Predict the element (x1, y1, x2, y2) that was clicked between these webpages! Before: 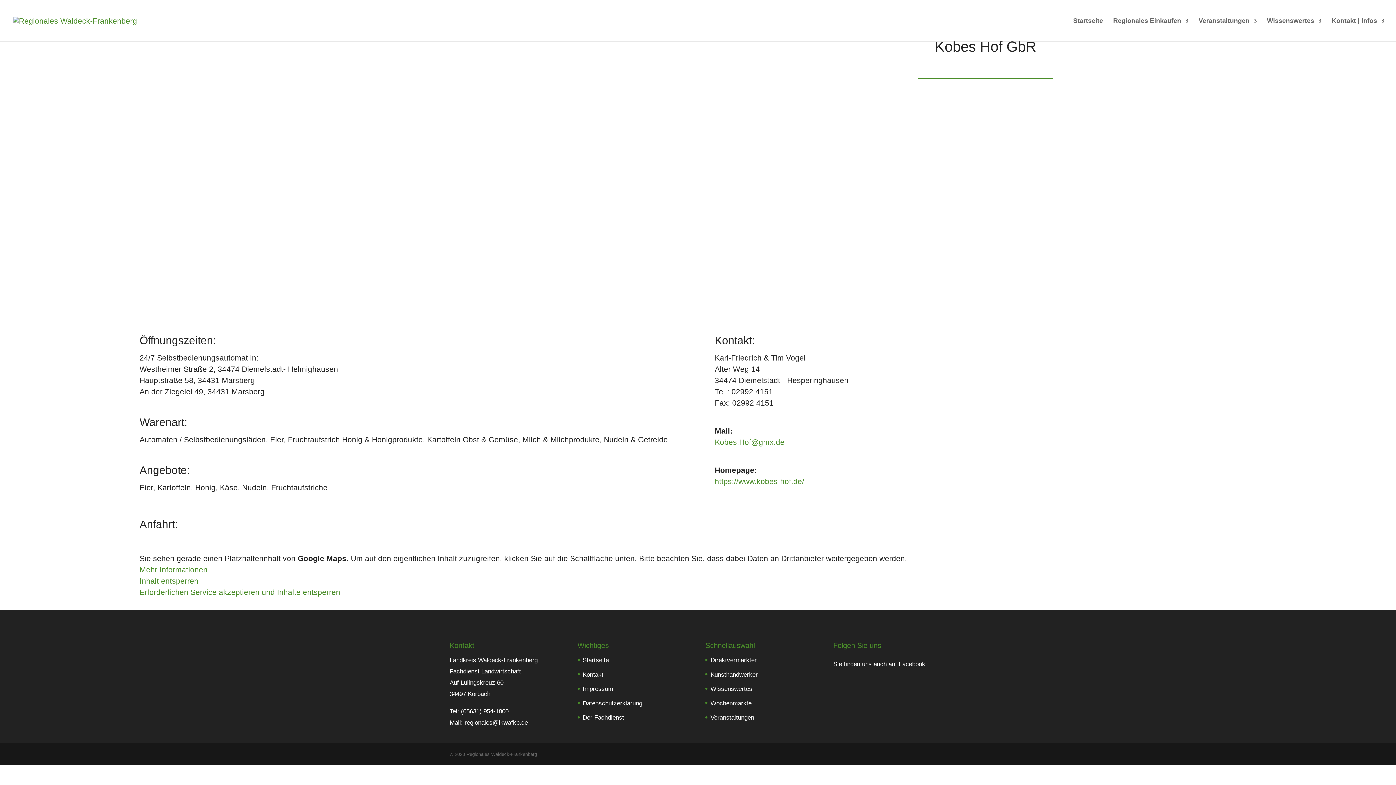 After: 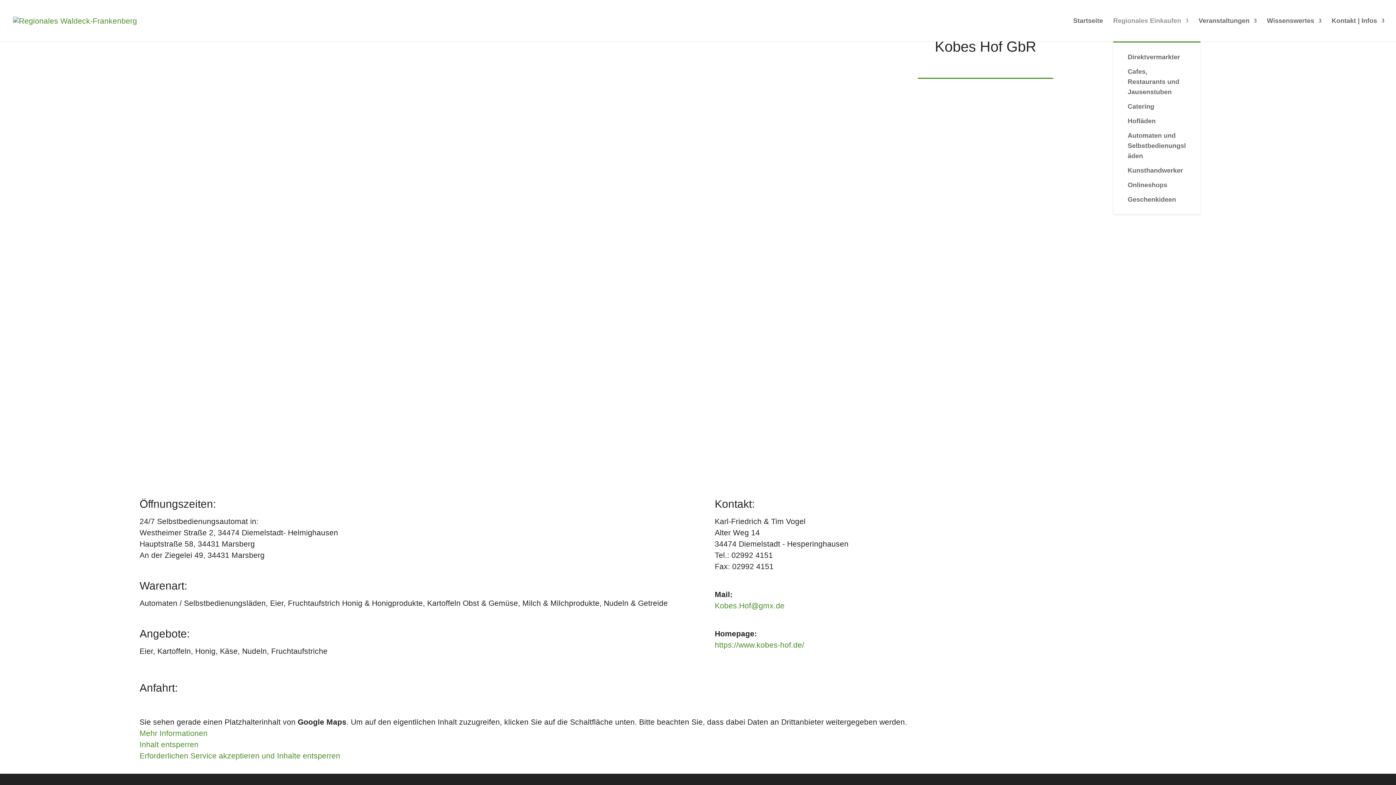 Action: label: Regionales Einkaufen bbox: (1113, 18, 1188, 41)